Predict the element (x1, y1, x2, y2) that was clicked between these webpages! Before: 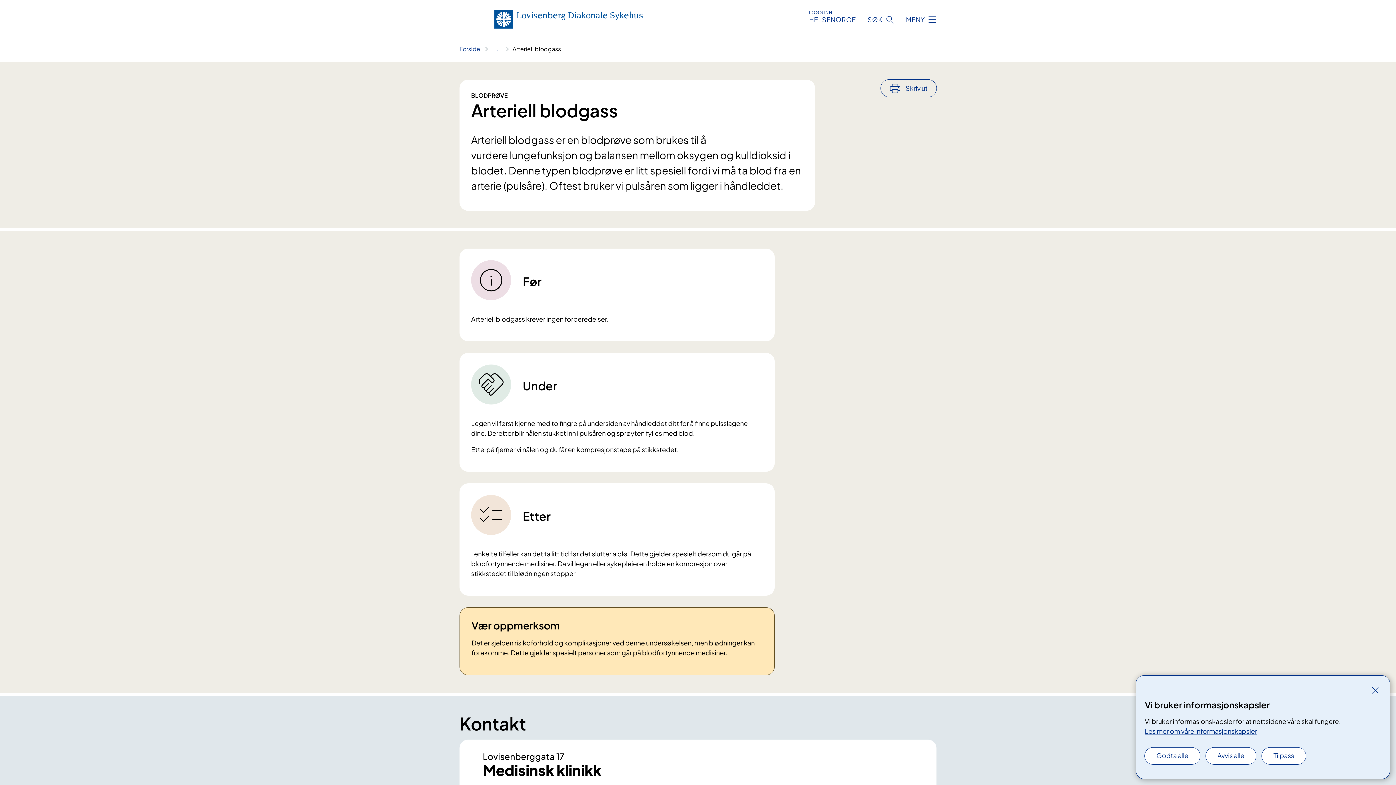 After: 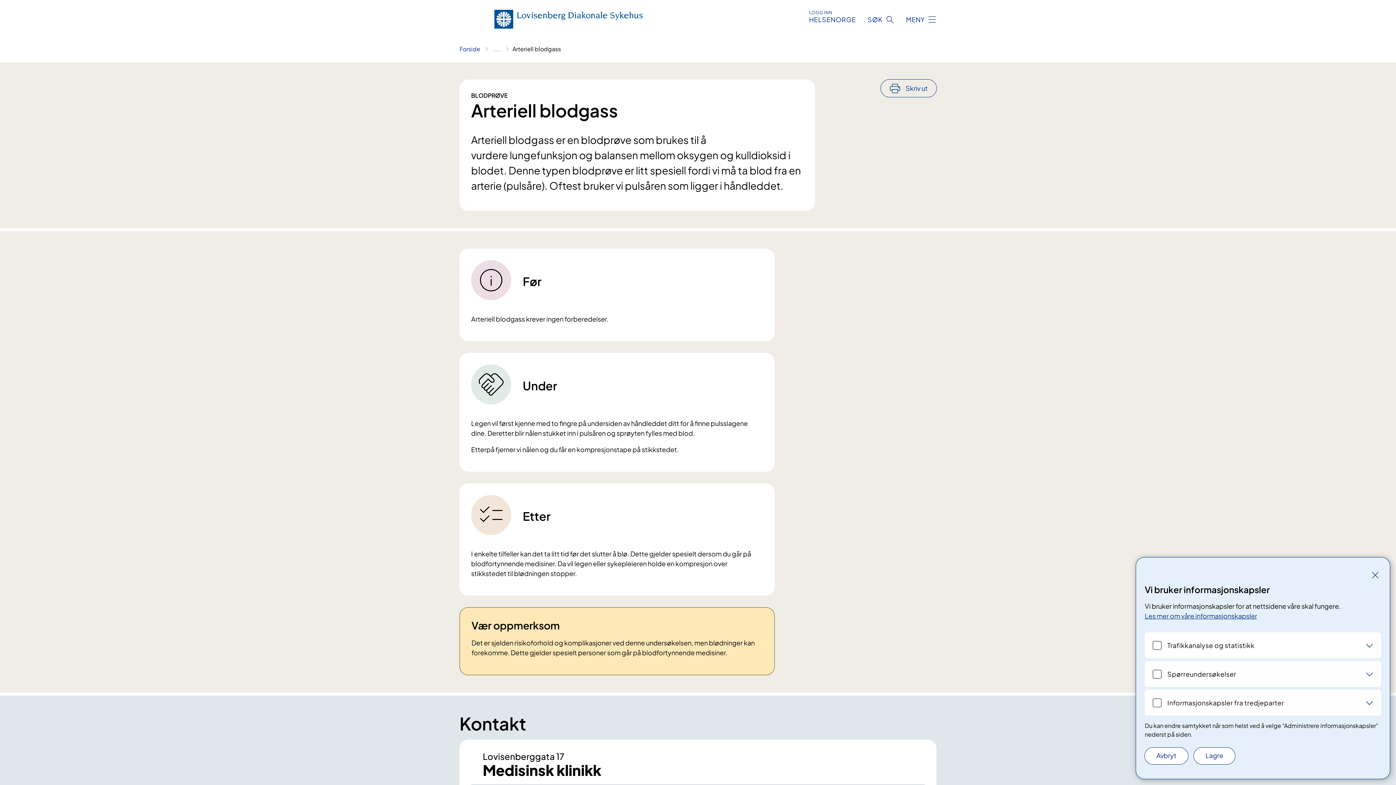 Action: bbox: (1262, 748, 1306, 764) label: Tilpass